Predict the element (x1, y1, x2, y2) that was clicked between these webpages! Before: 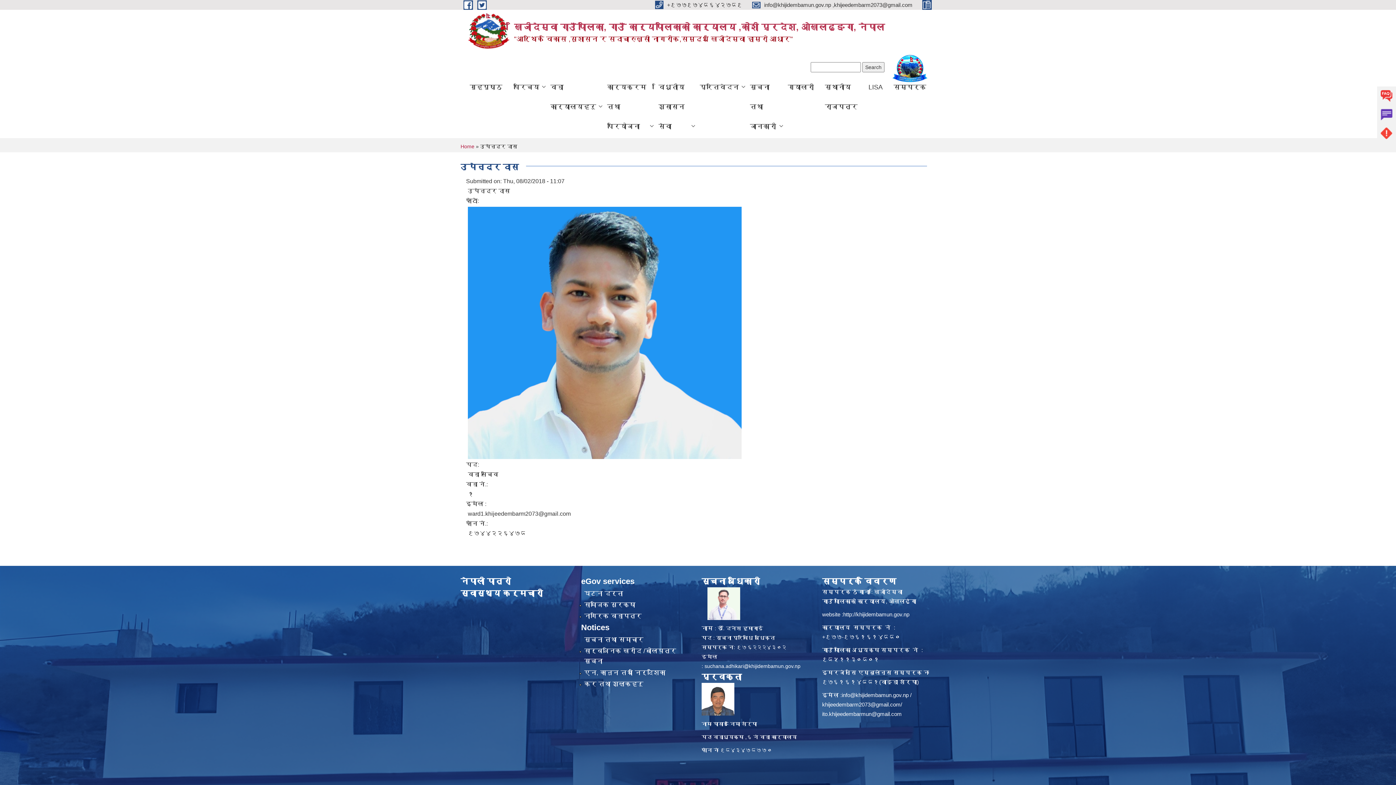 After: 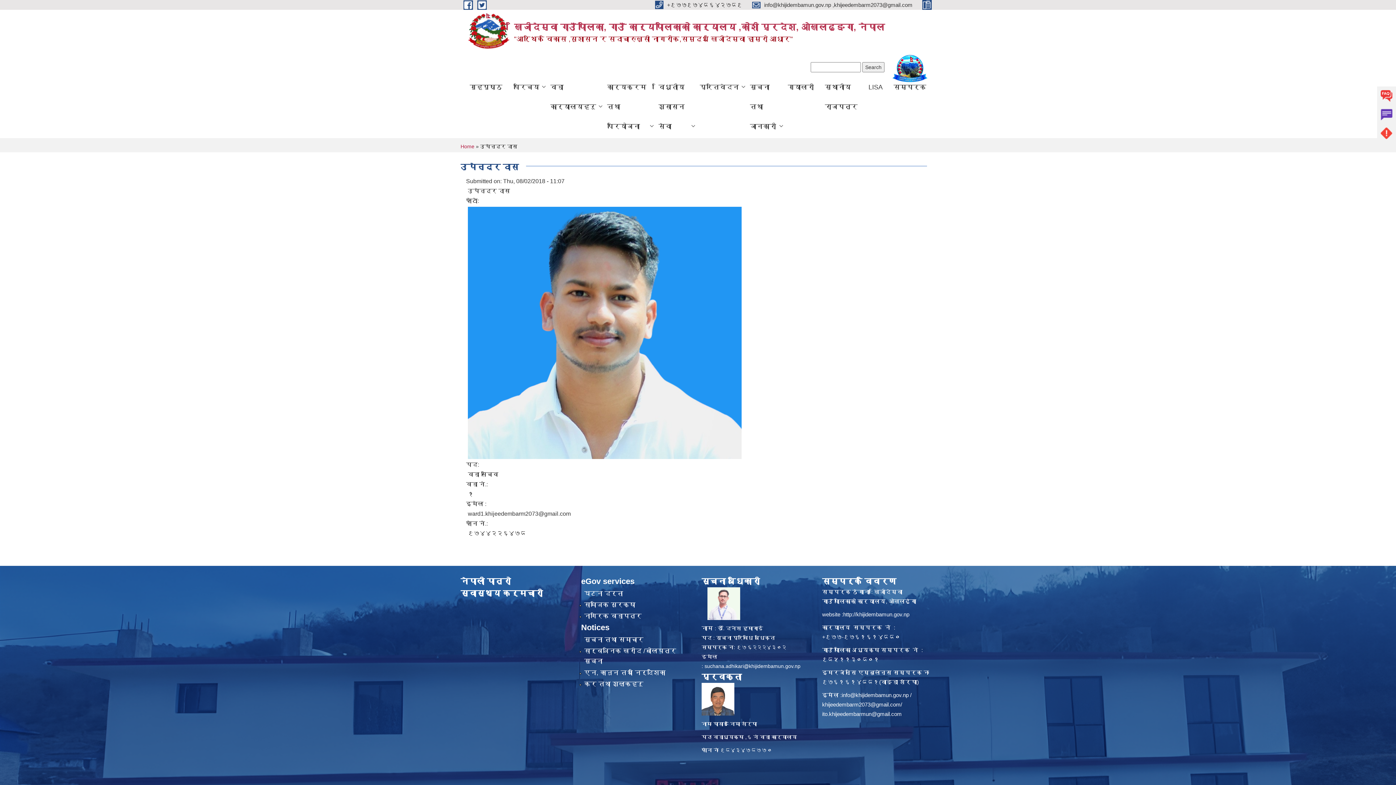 Action: label: info@khijidembamun.gov.np bbox: (842, 692, 908, 698)